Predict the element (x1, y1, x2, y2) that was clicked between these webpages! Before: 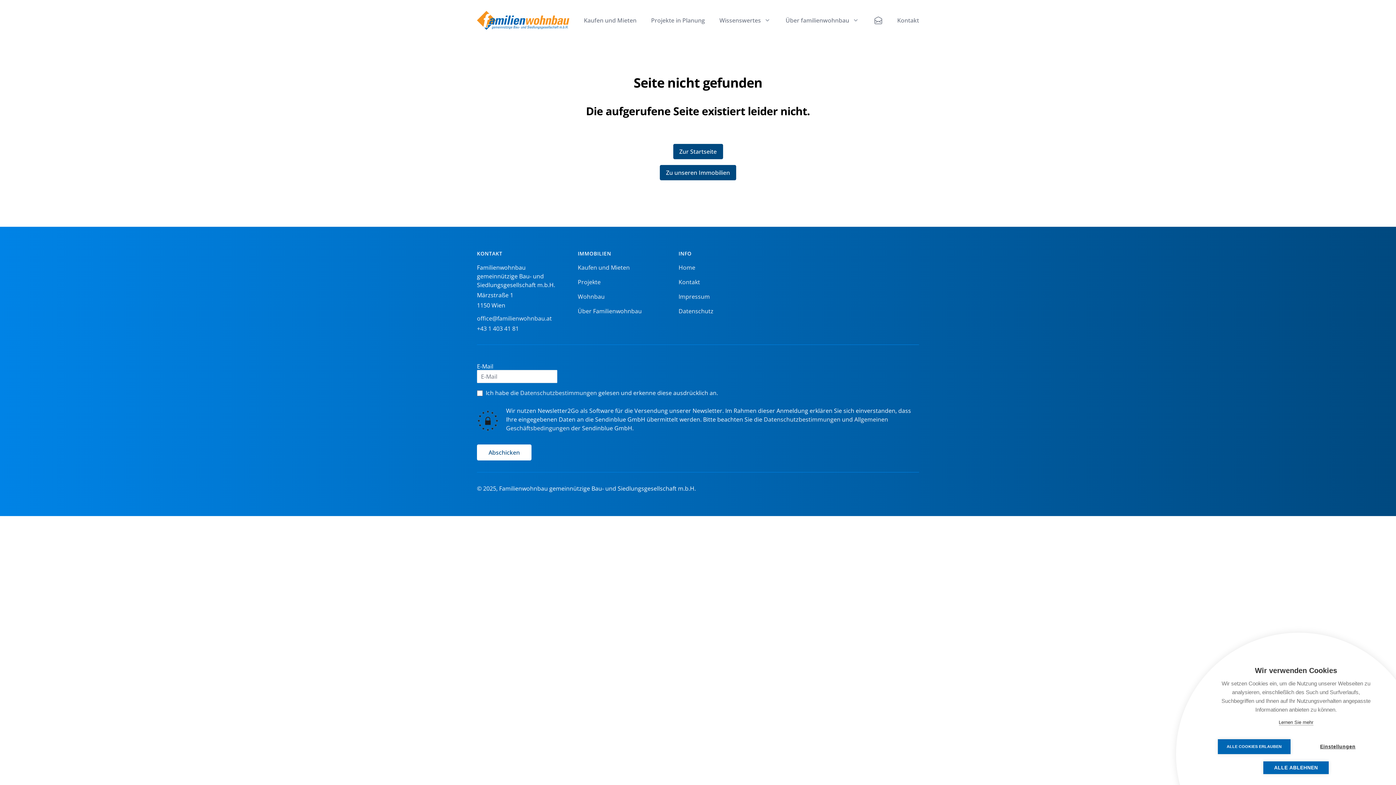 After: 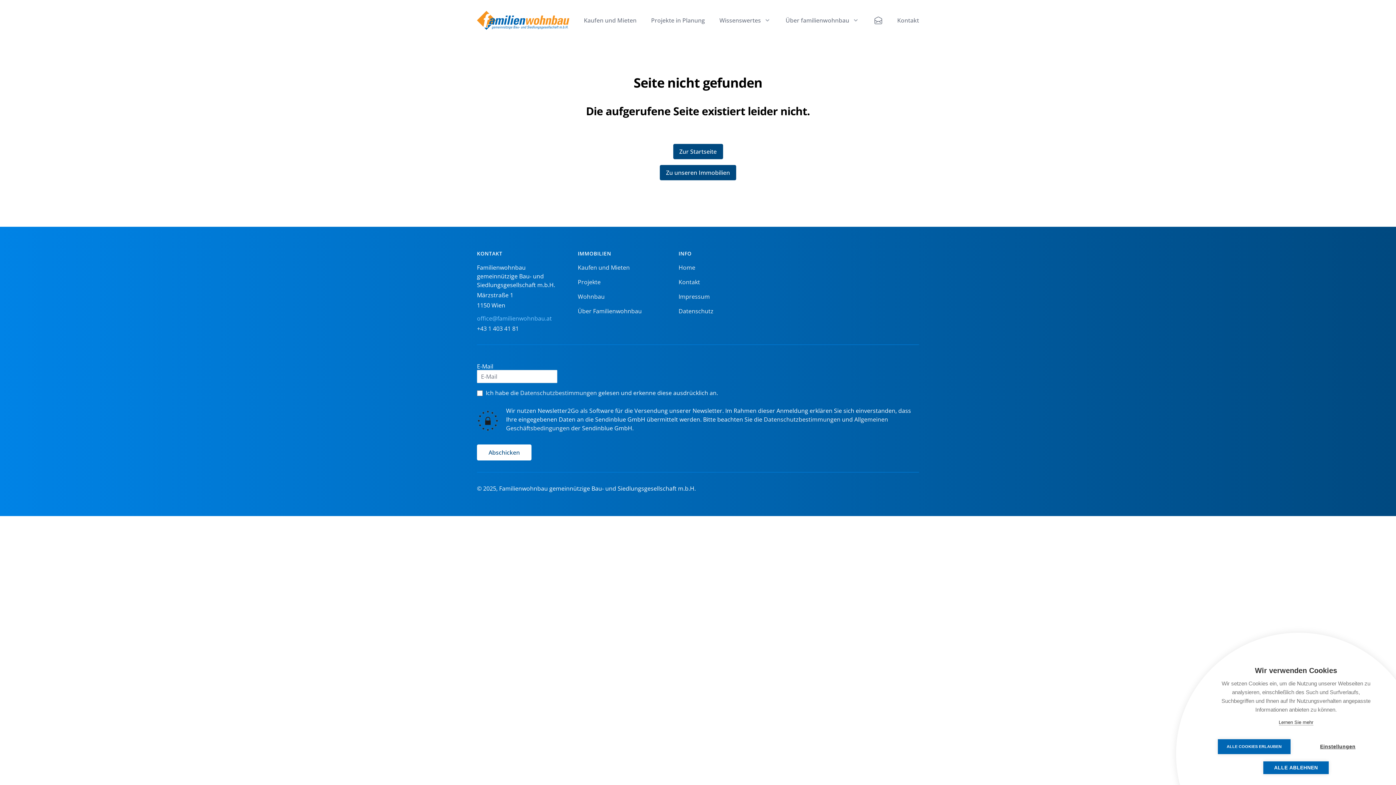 Action: bbox: (477, 314, 552, 322) label: office@familienwohnbau.at